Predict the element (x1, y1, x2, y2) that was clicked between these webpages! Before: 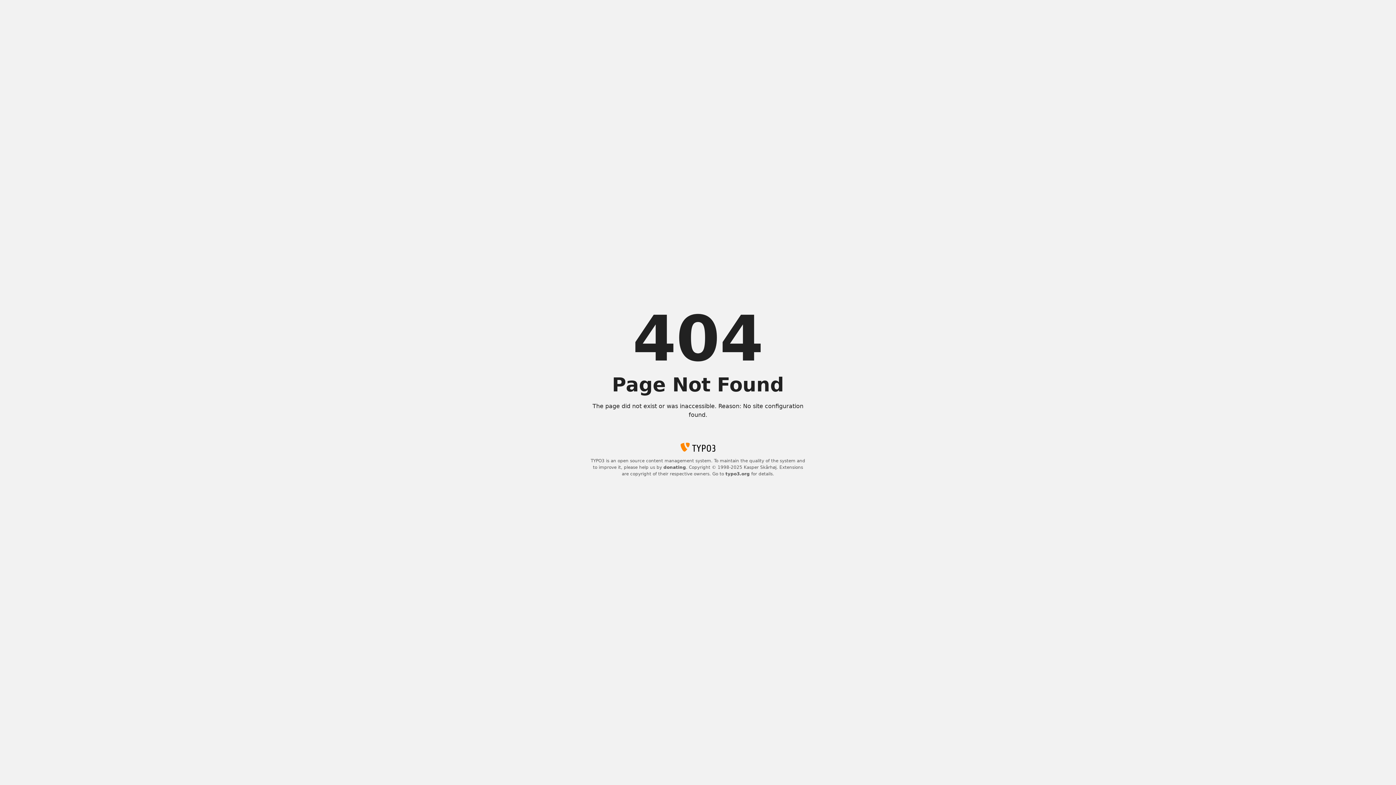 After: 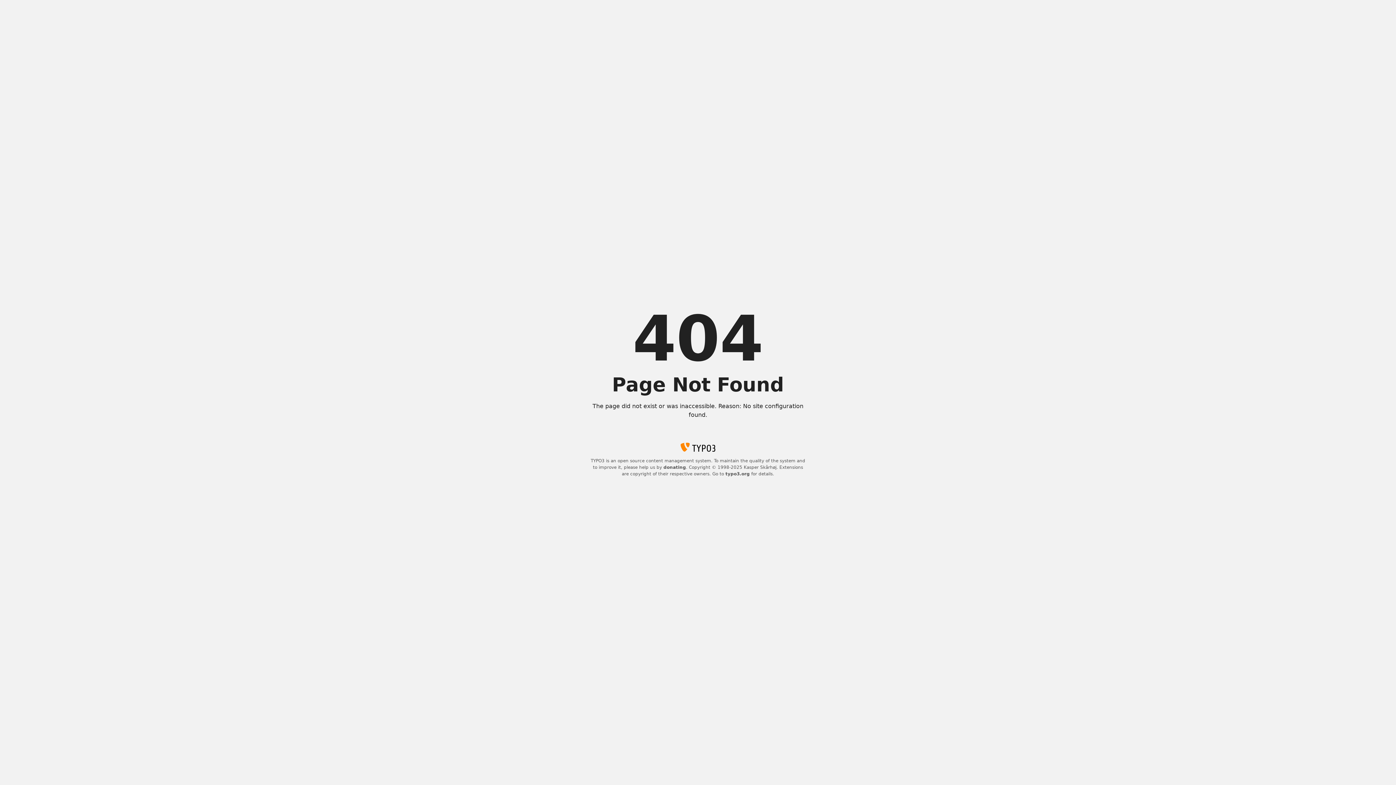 Action: label: typo3.org bbox: (725, 471, 750, 476)